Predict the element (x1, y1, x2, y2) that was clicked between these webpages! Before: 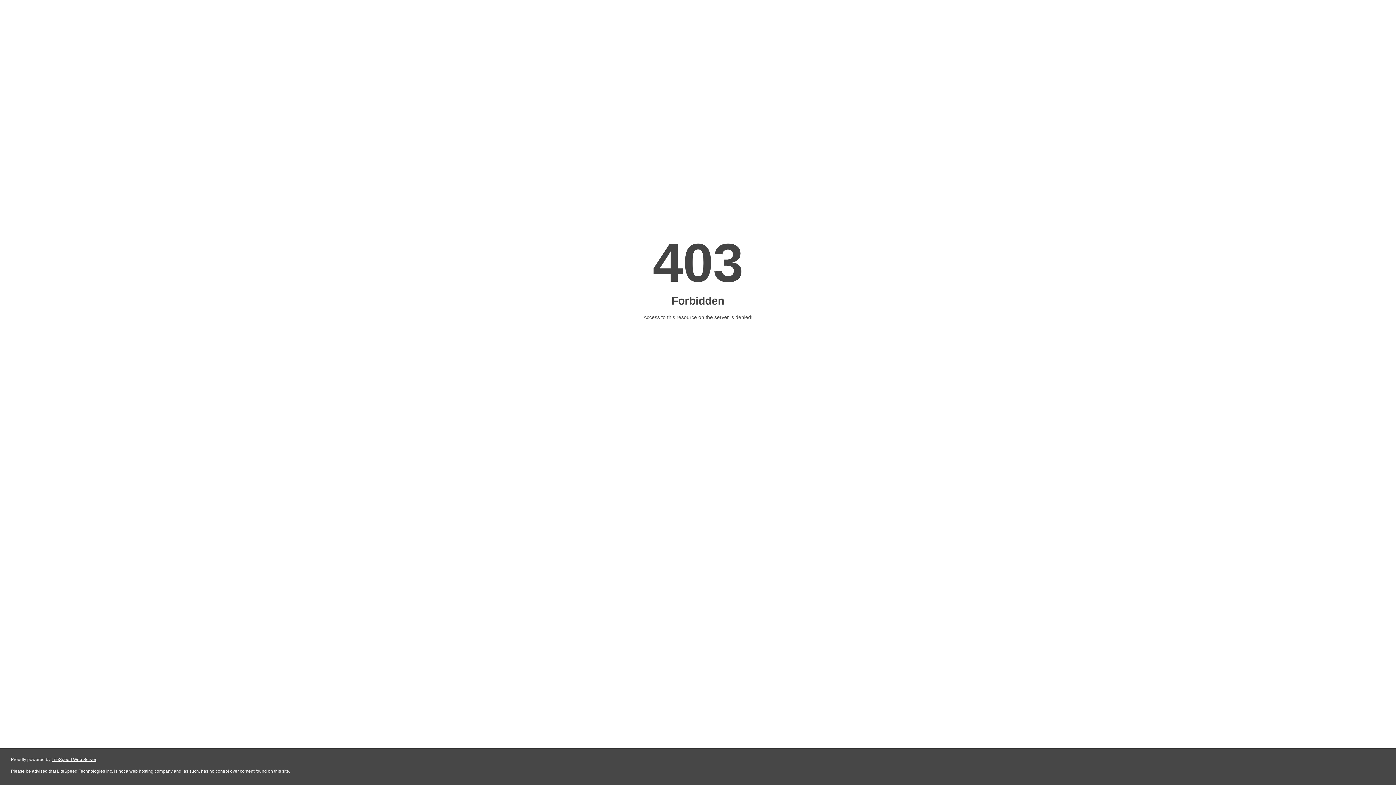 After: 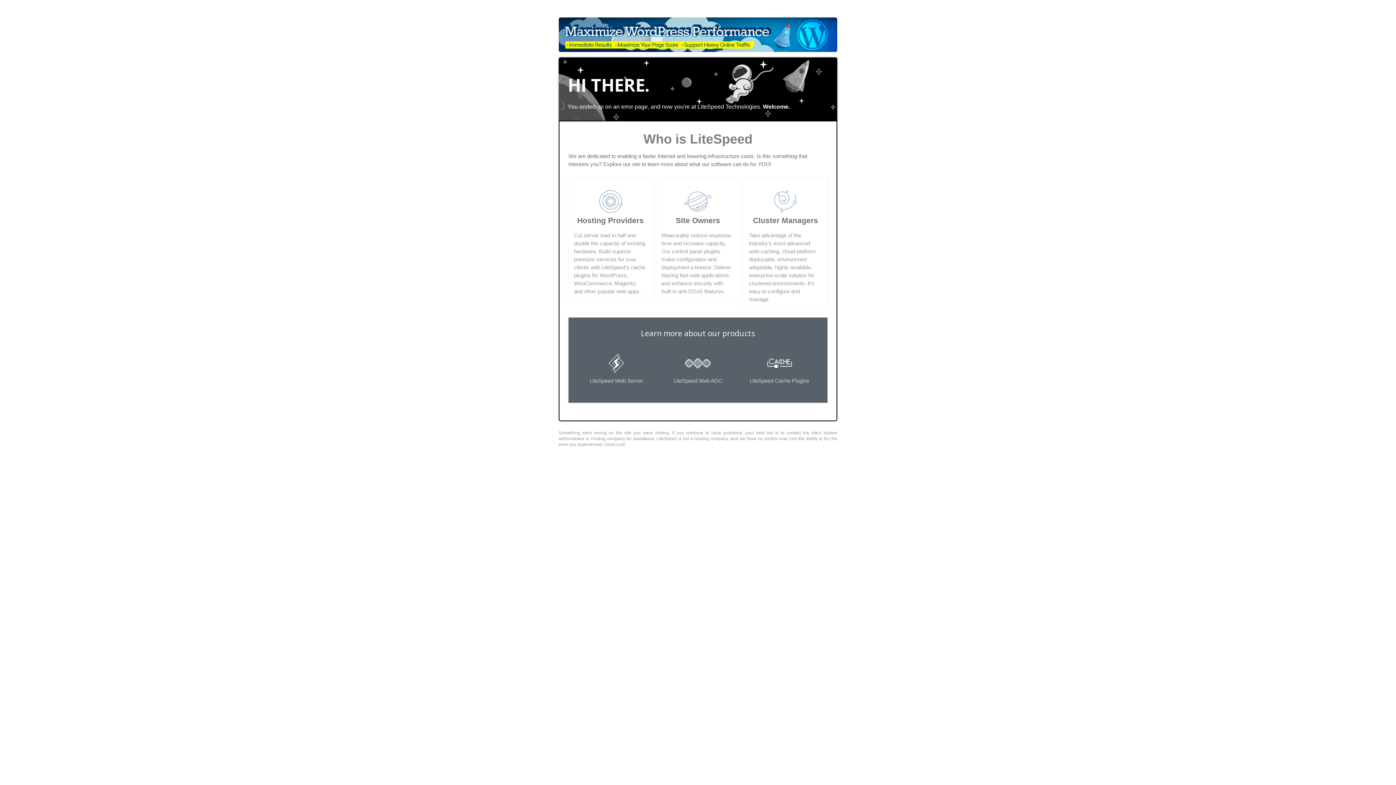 Action: bbox: (51, 757, 96, 762) label: LiteSpeed Web Server